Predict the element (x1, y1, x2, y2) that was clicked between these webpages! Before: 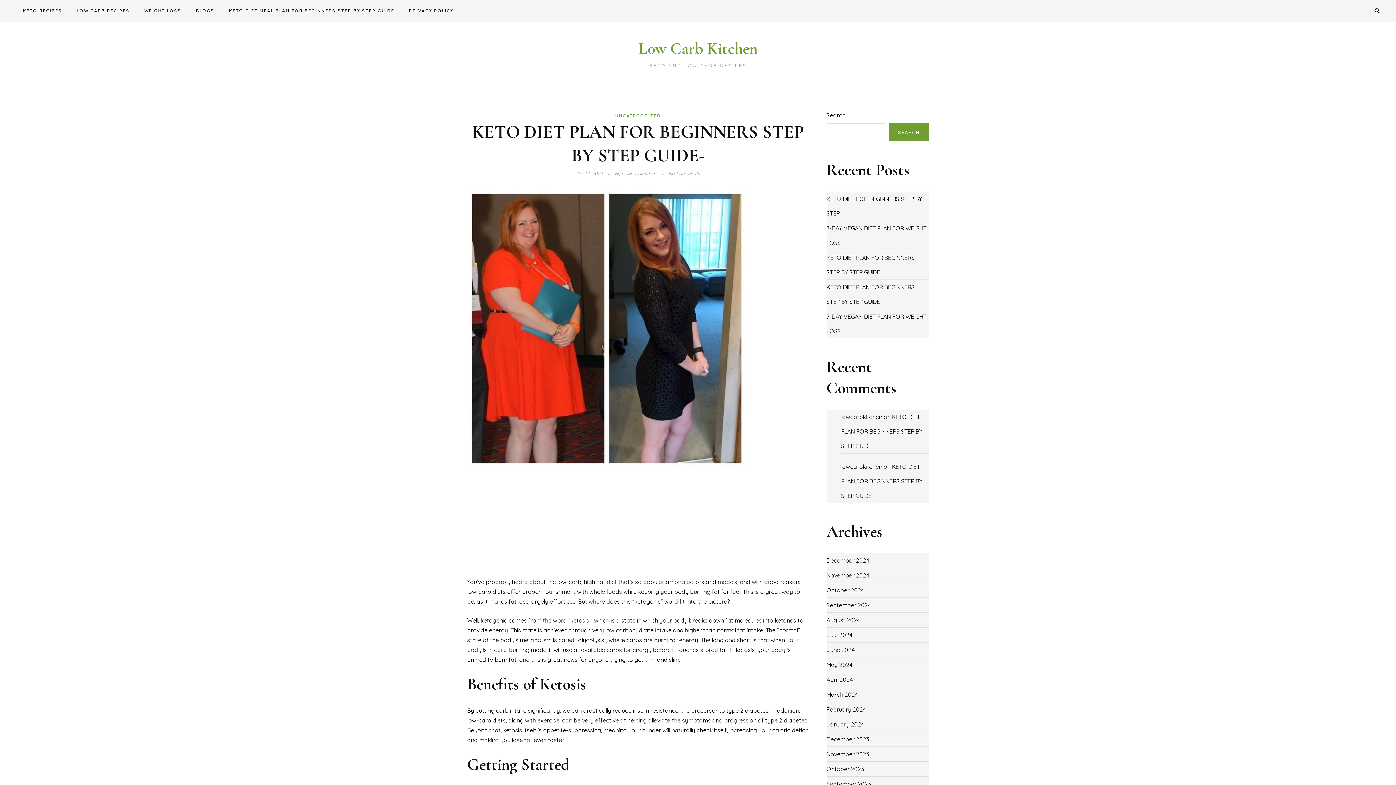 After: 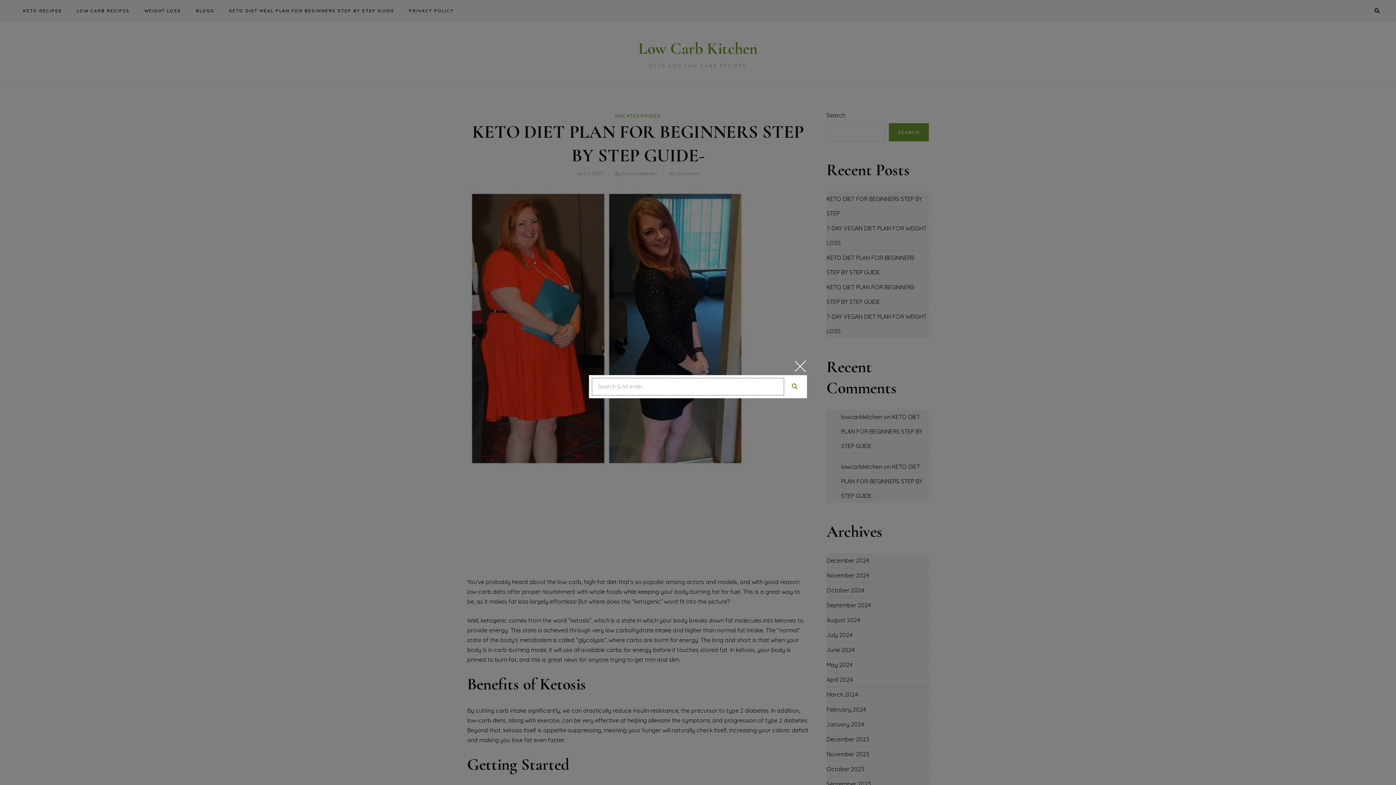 Action: bbox: (1374, 6, 1380, 15)